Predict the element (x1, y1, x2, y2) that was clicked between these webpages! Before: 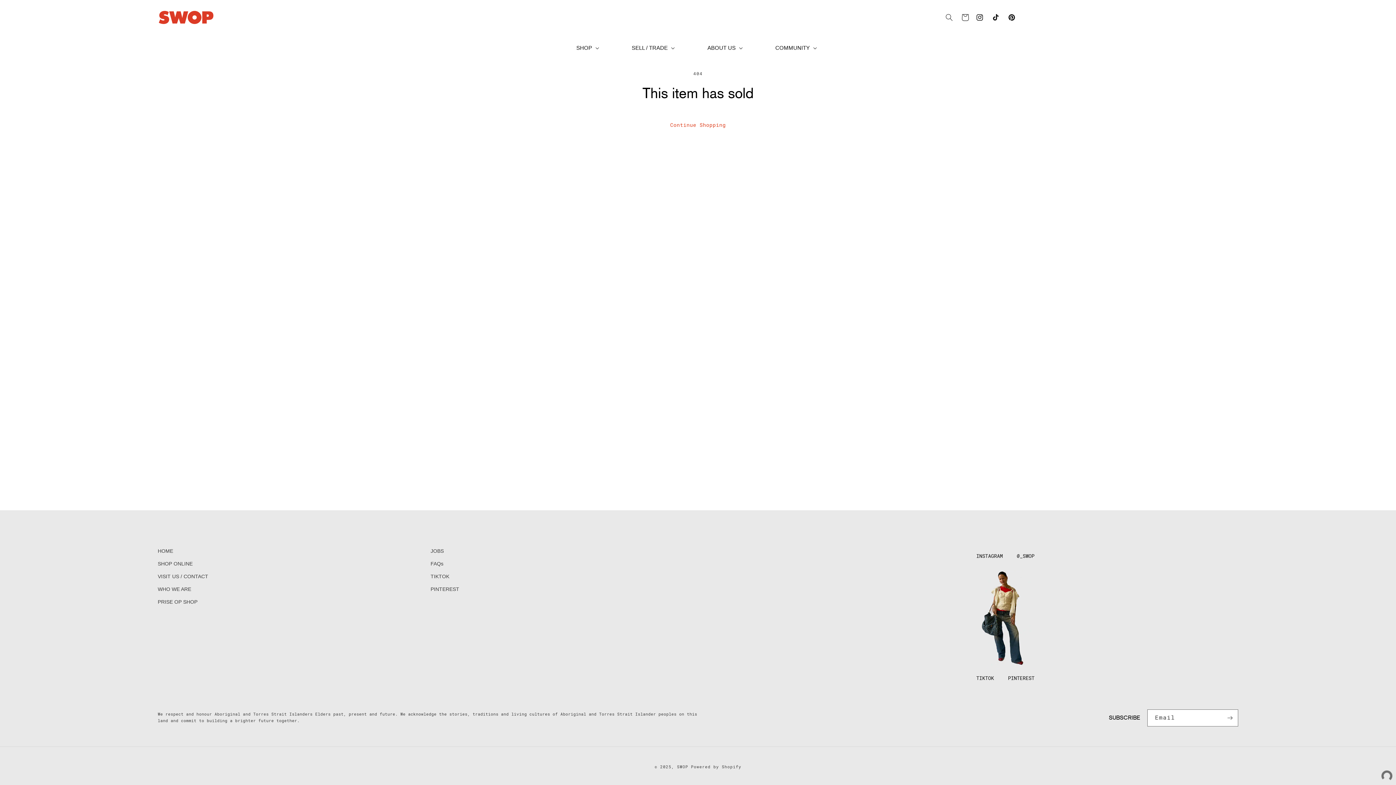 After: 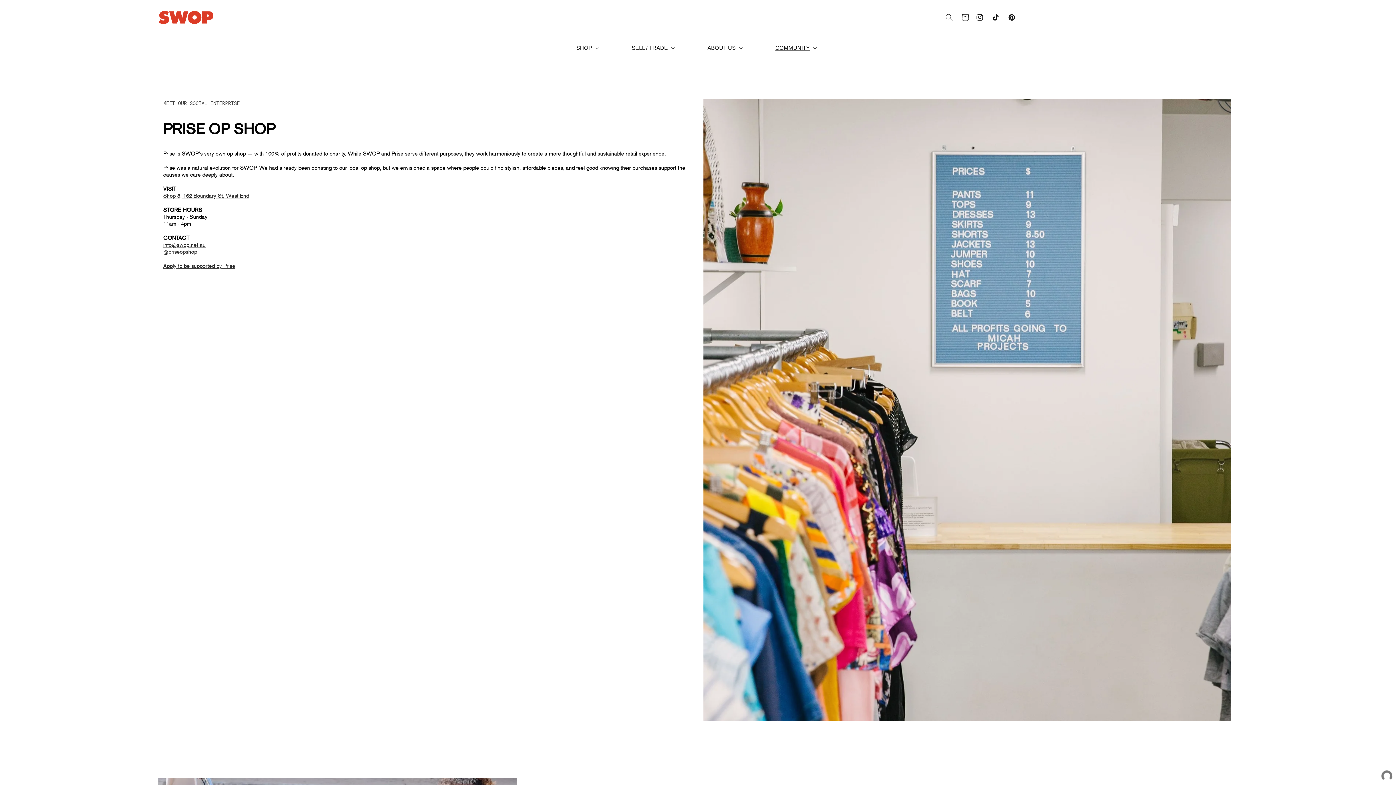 Action: label: PRISE OP SHOP bbox: (157, 595, 197, 608)